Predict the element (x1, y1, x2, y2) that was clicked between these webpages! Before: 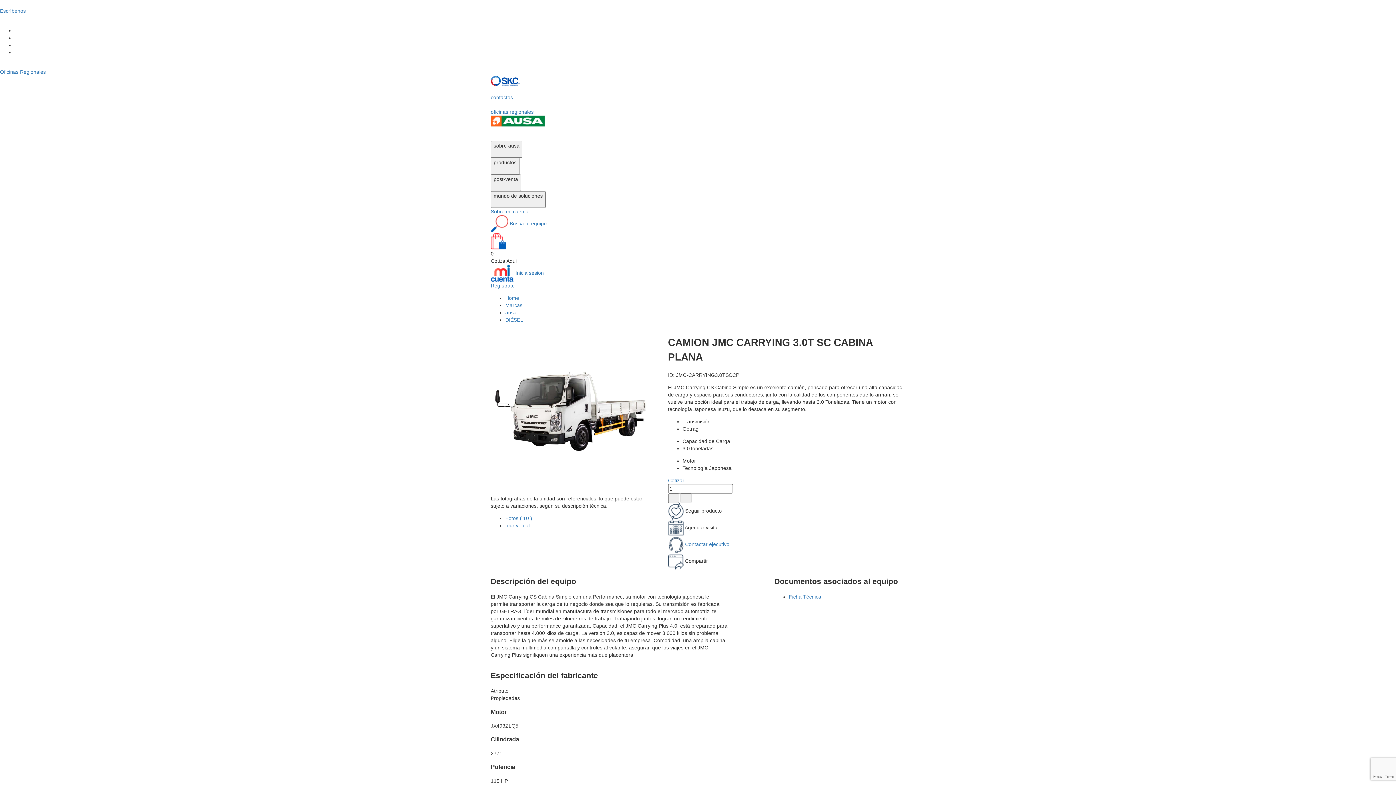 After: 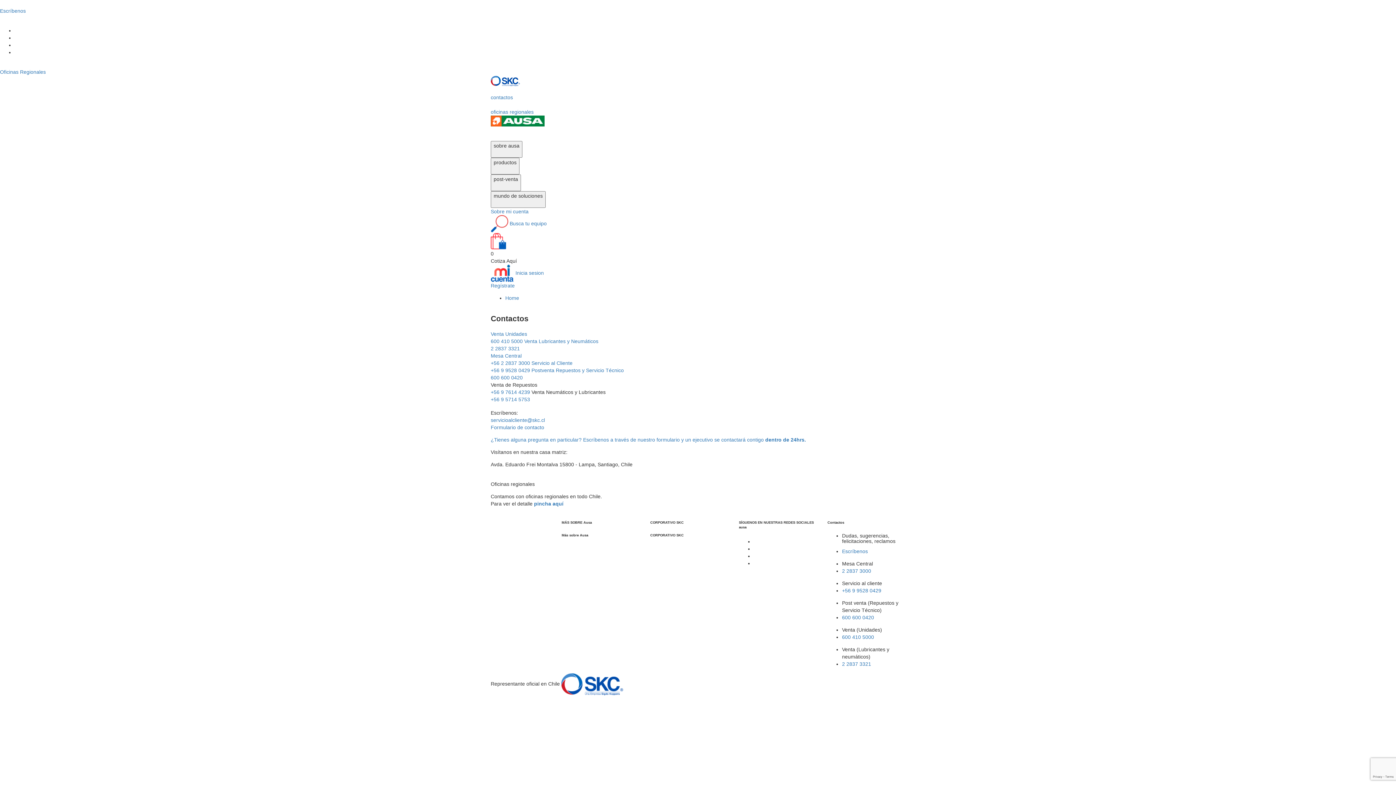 Action: label:  Contactar ejecutivo bbox: (668, 536, 905, 553)